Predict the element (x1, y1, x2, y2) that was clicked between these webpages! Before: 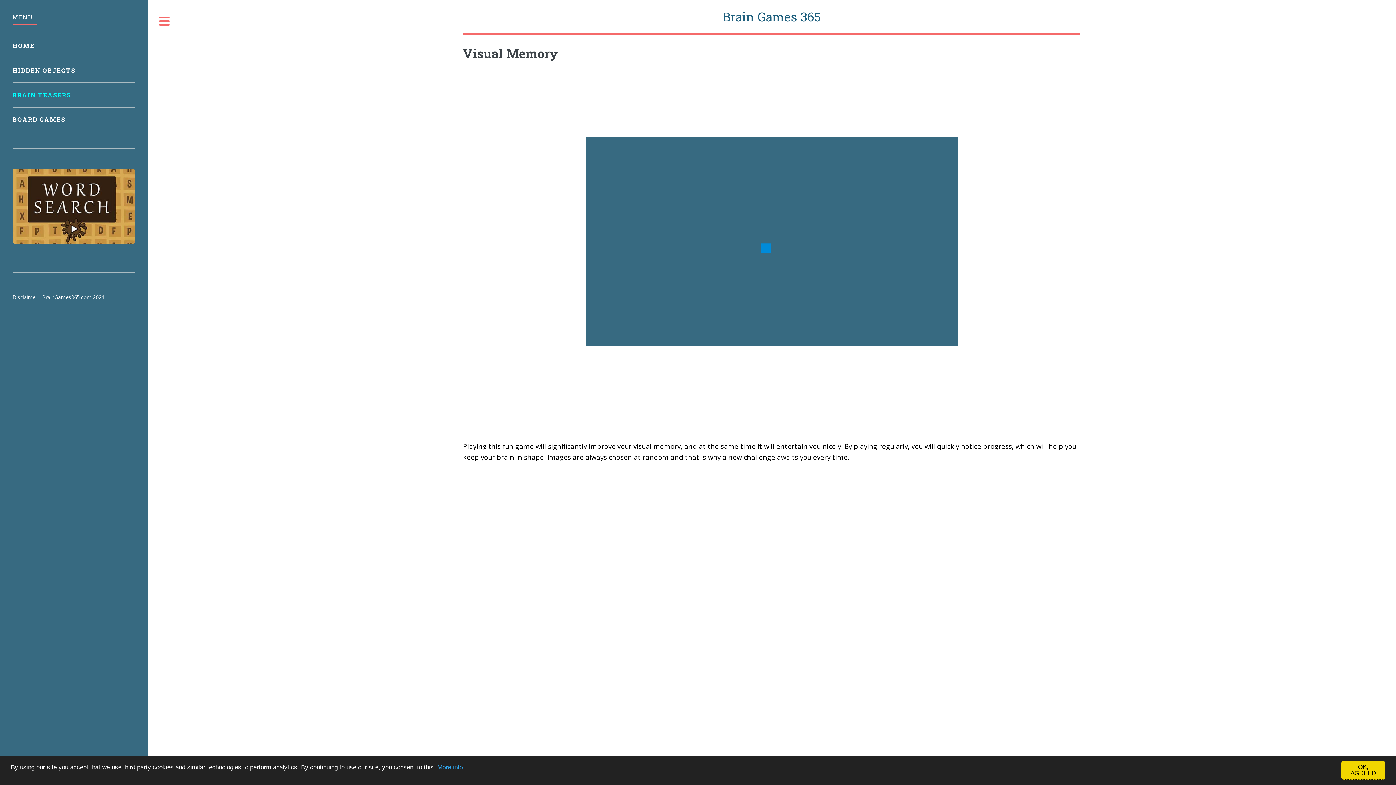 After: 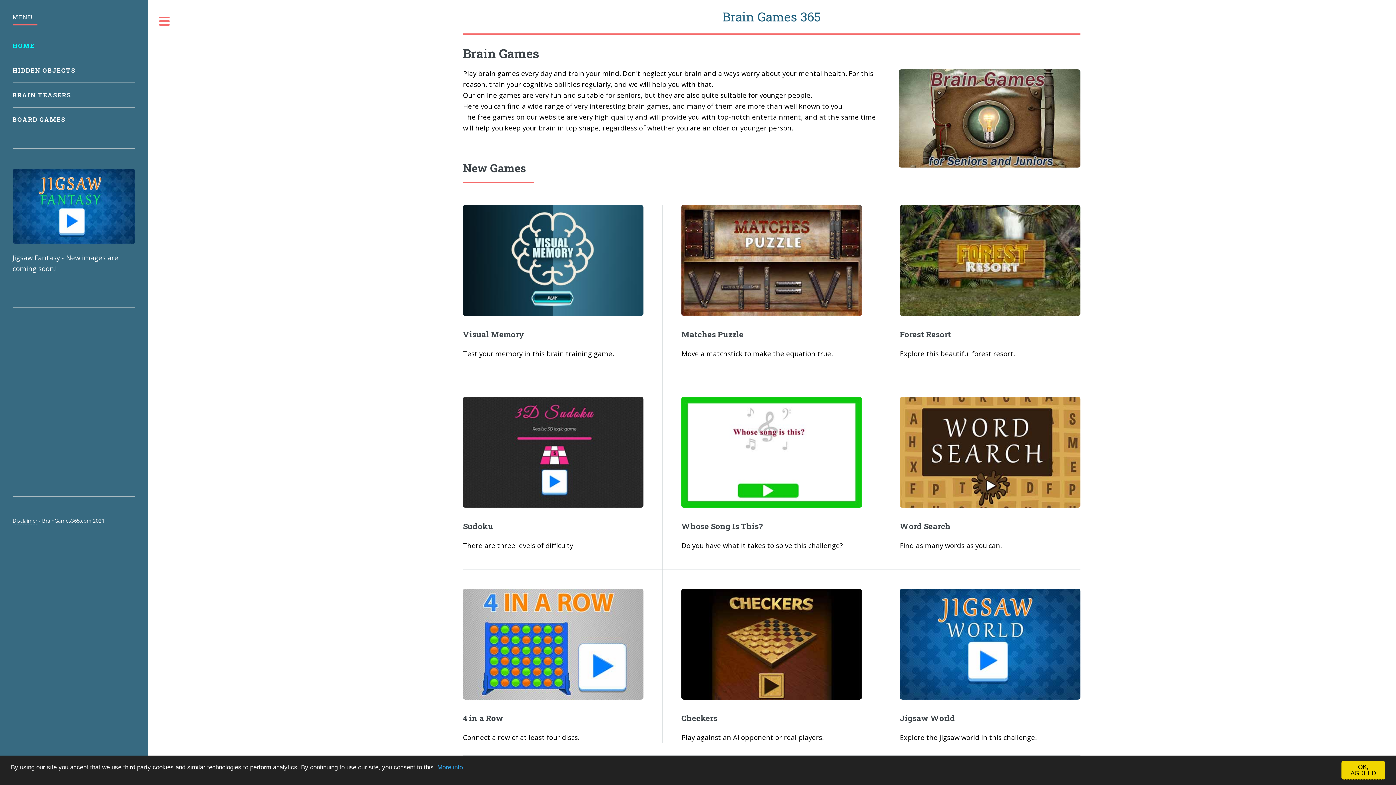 Action: bbox: (12, 36, 134, 54) label: HOME